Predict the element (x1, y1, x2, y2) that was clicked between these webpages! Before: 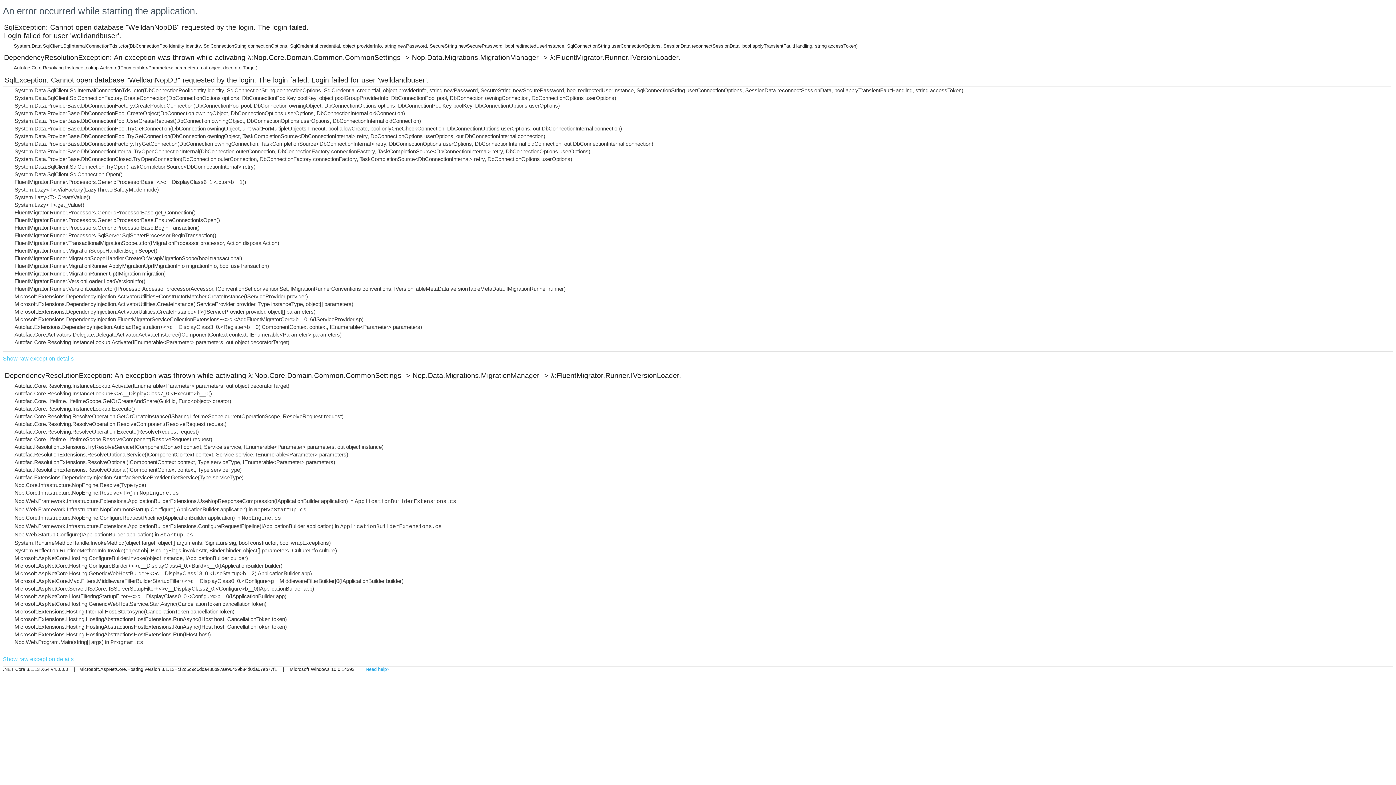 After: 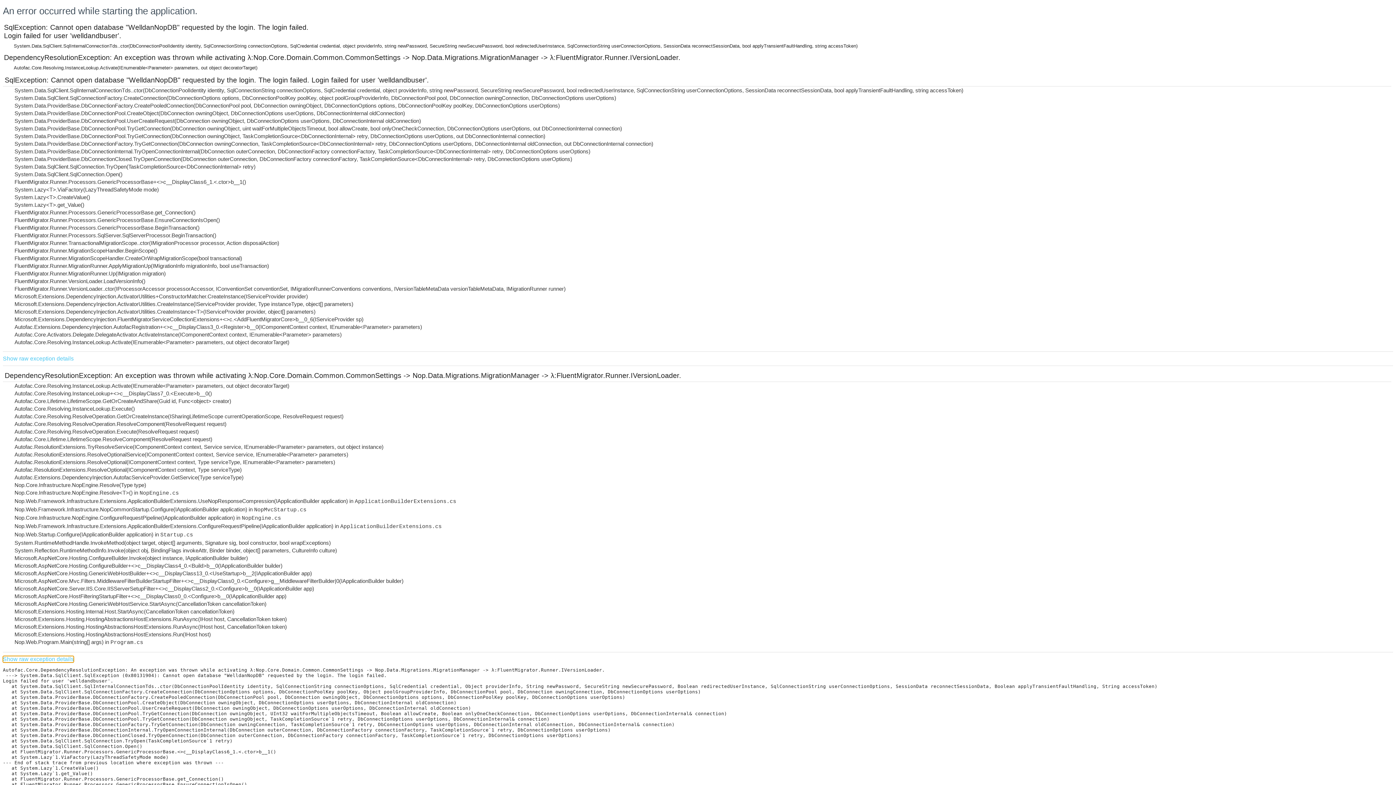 Action: bbox: (2, 656, 73, 662) label: Show raw exception details